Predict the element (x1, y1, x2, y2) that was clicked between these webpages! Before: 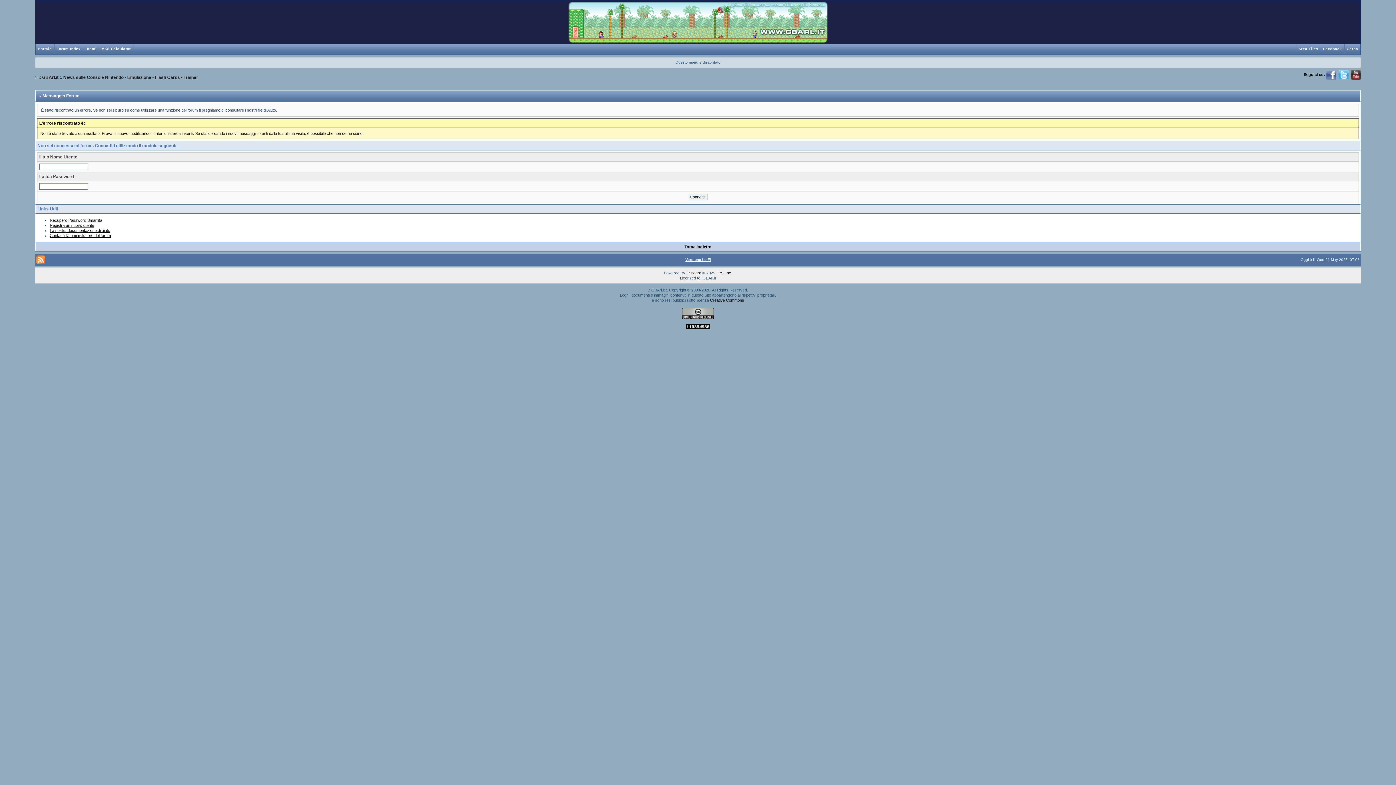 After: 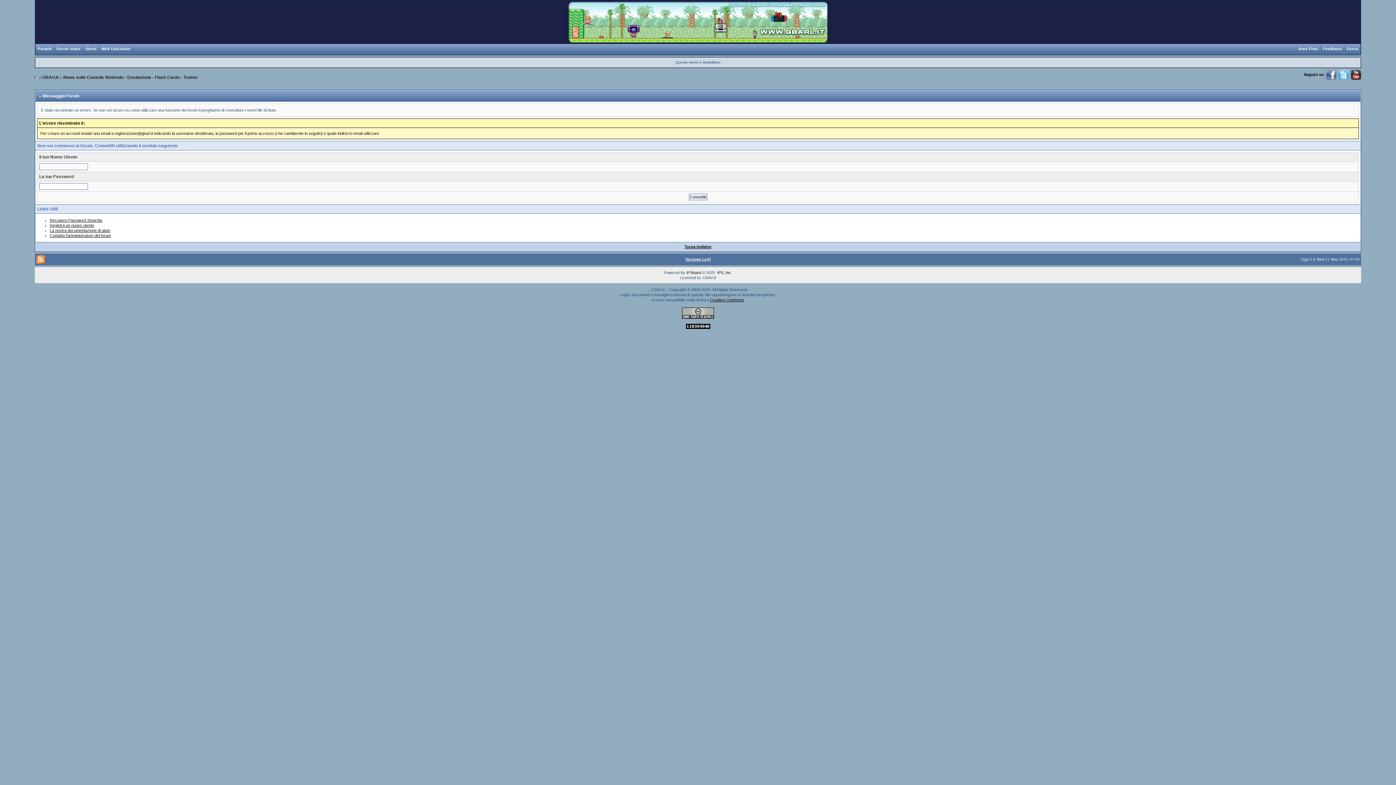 Action: label: Registra un nuovo utente bbox: (49, 223, 94, 227)